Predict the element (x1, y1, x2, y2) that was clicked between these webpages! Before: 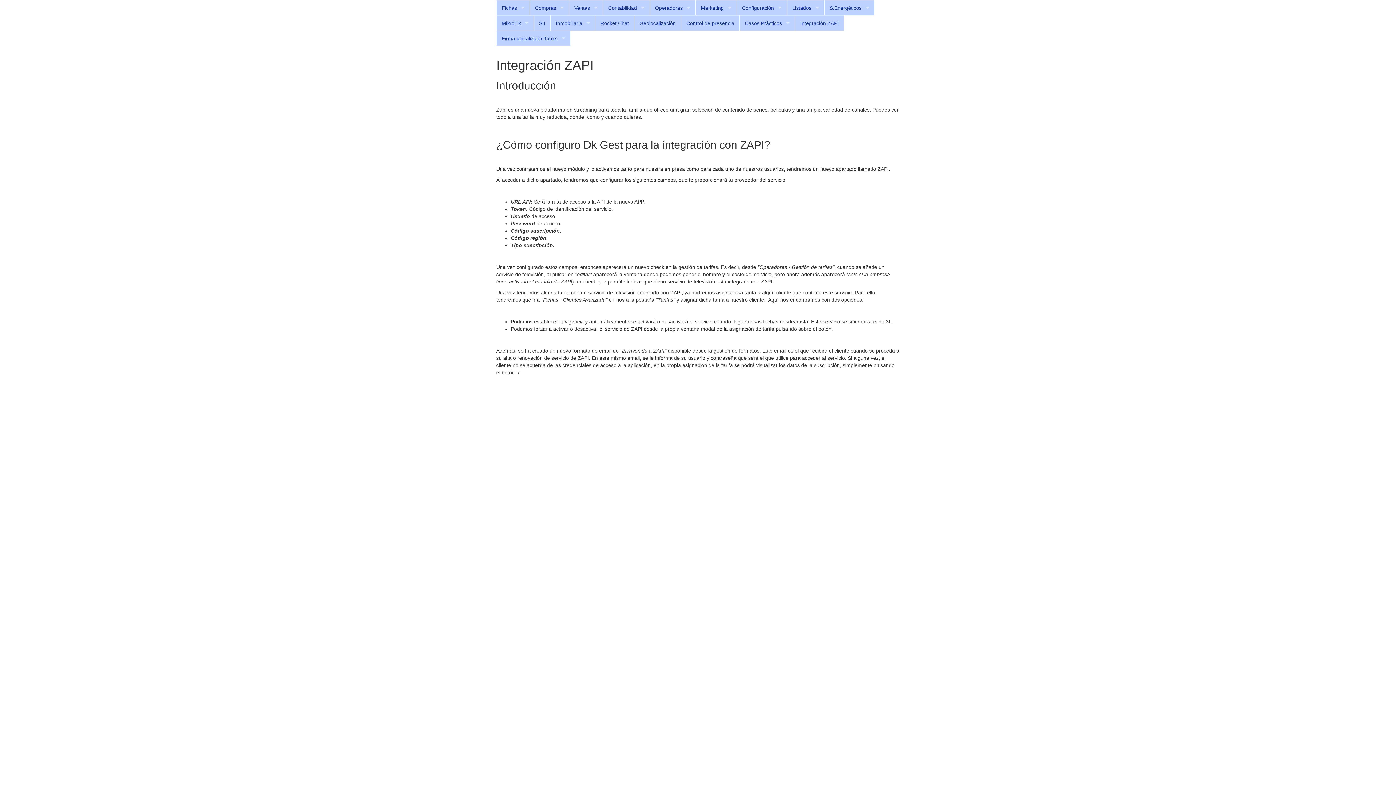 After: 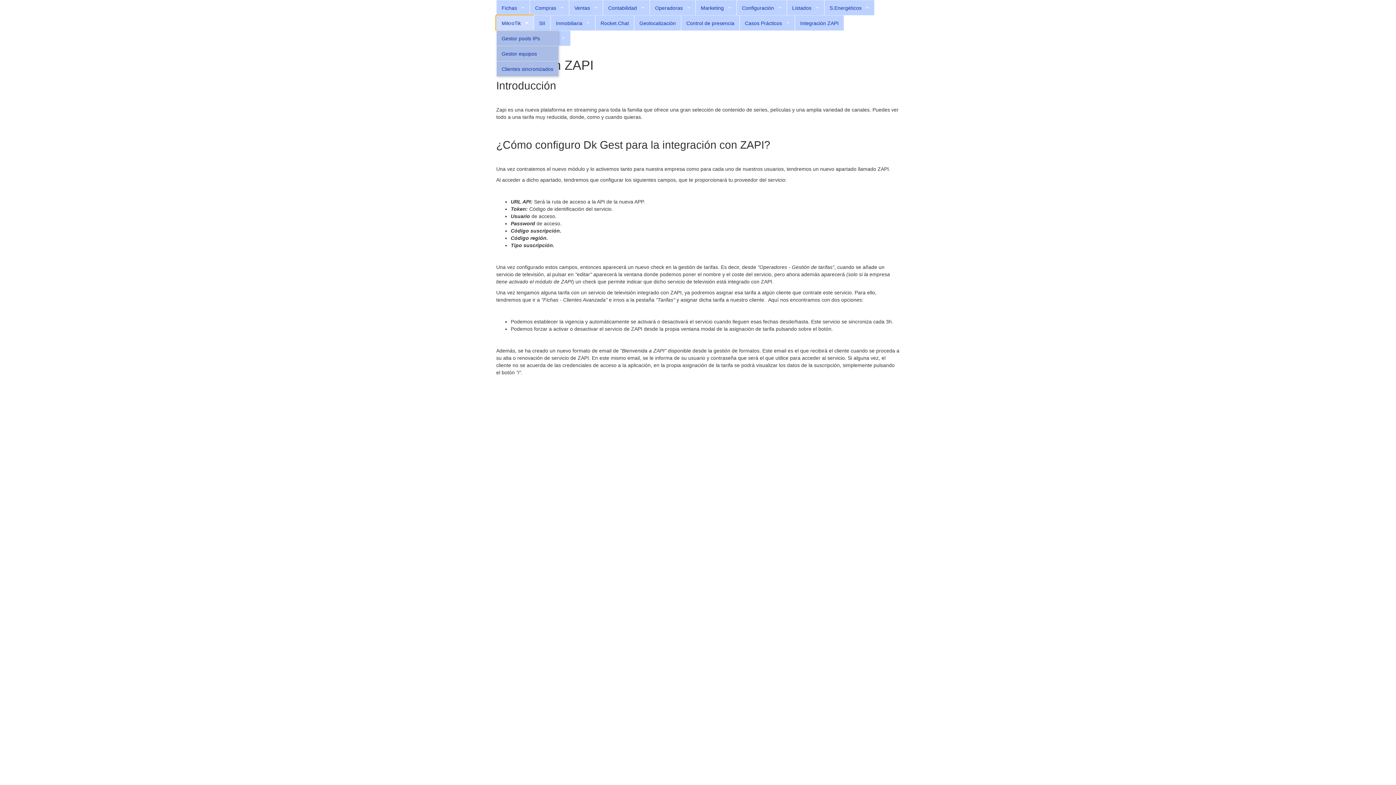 Action: label: MikroTik bbox: (496, 15, 533, 30)